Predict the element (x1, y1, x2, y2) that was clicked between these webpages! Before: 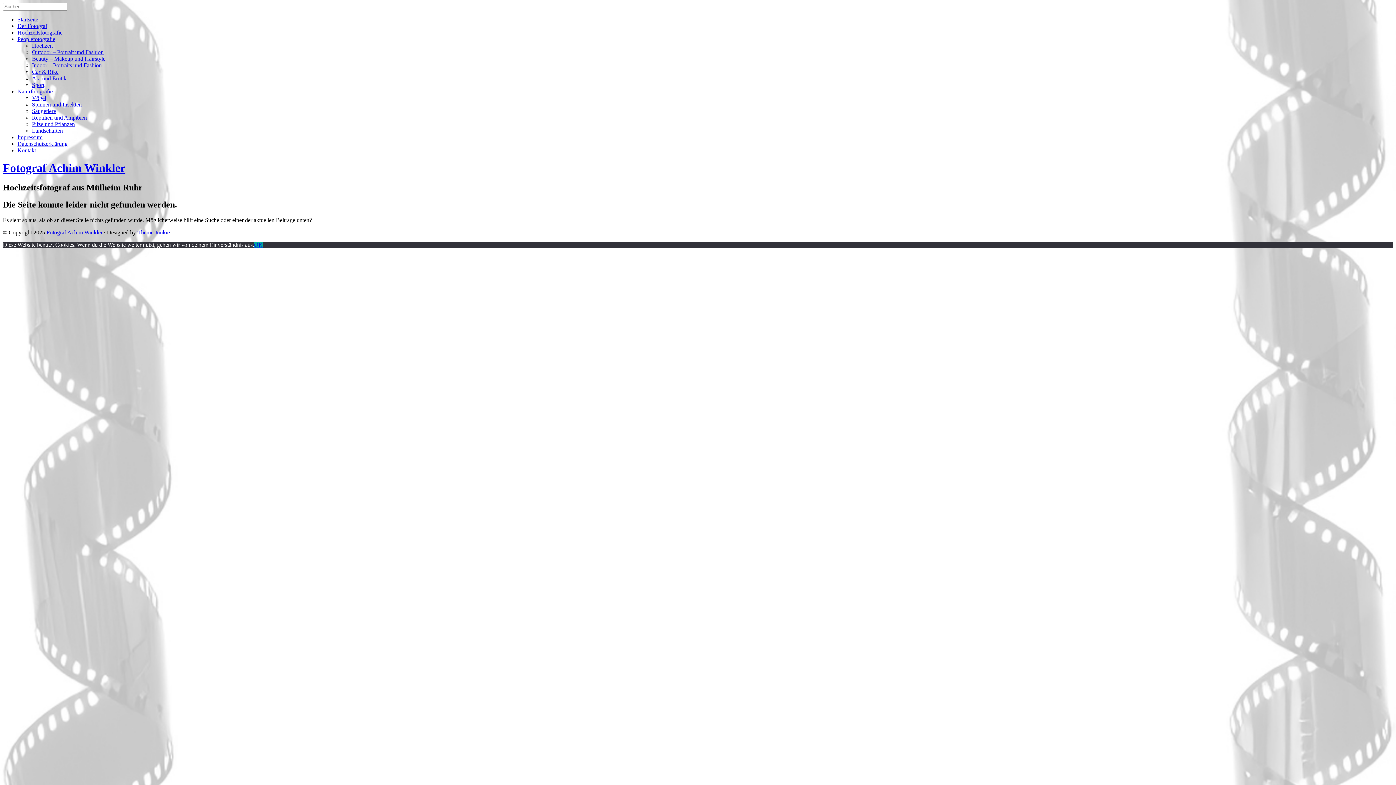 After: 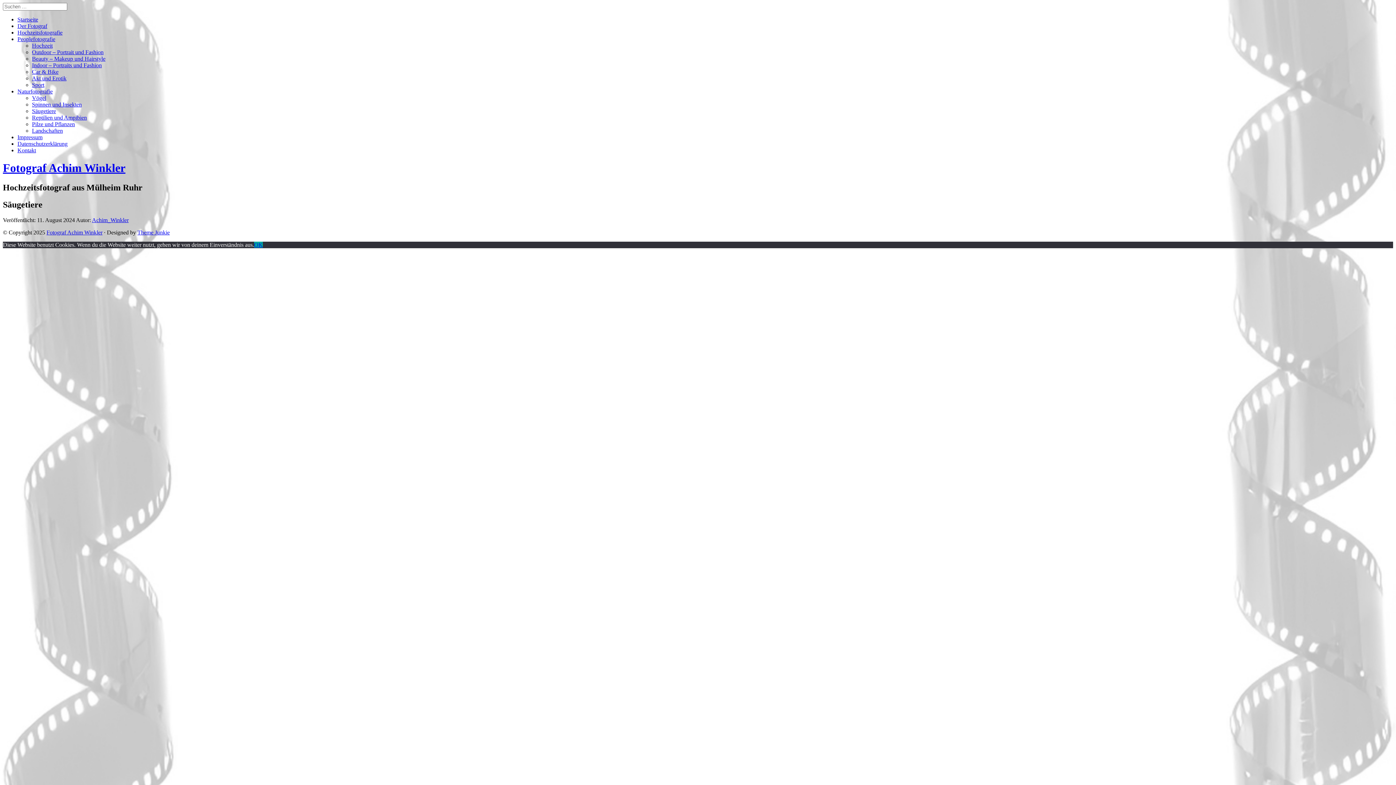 Action: label: Säugetiere bbox: (32, 108, 56, 114)